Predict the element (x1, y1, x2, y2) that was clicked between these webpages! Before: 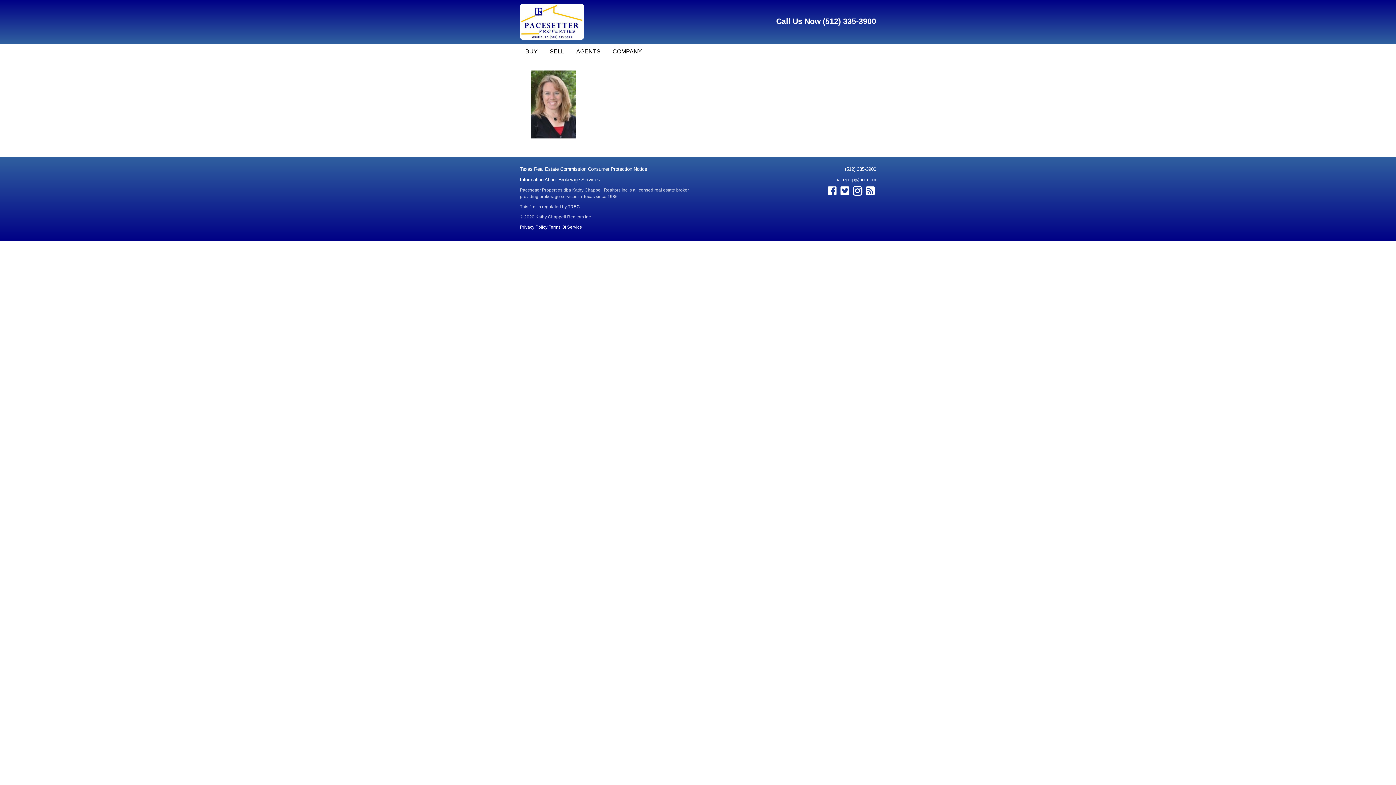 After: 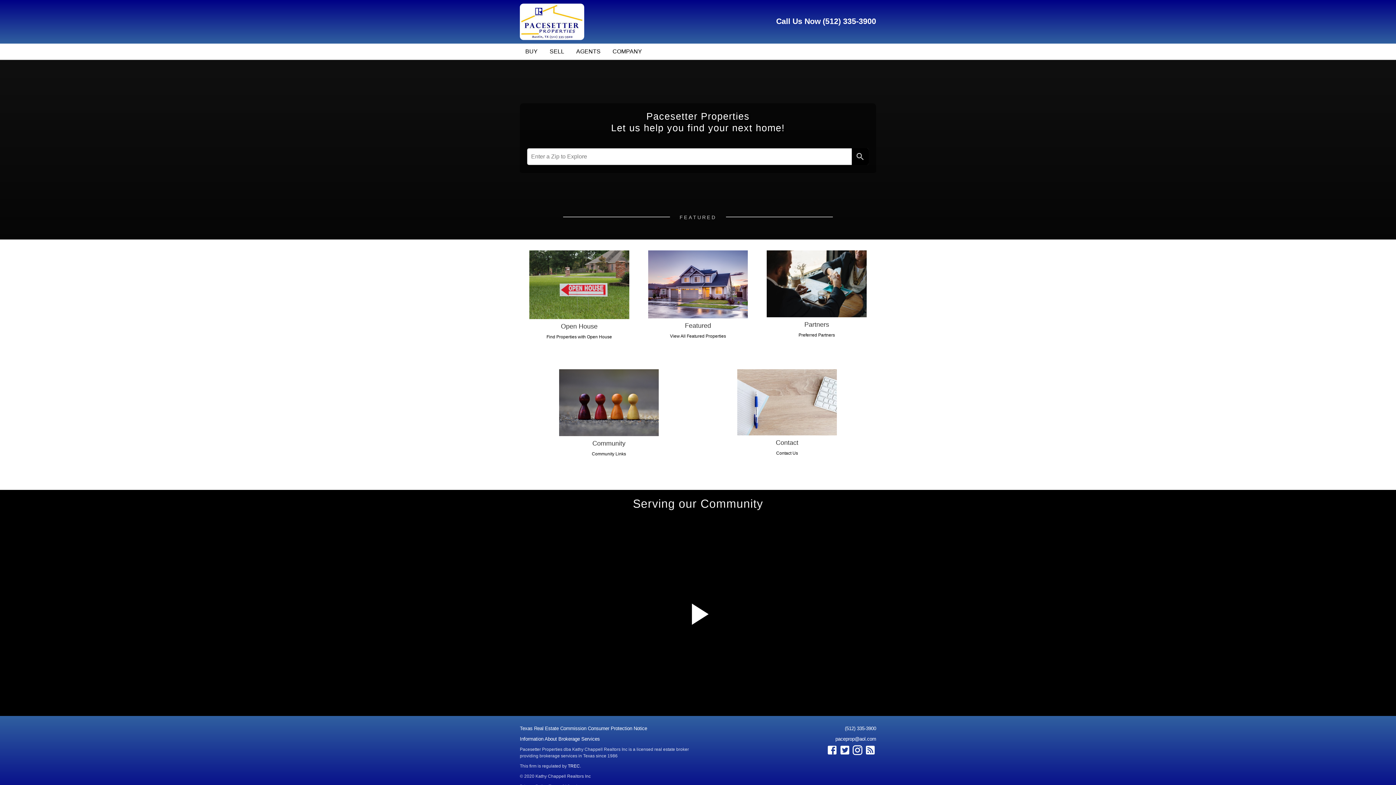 Action: bbox: (520, 18, 584, 24)